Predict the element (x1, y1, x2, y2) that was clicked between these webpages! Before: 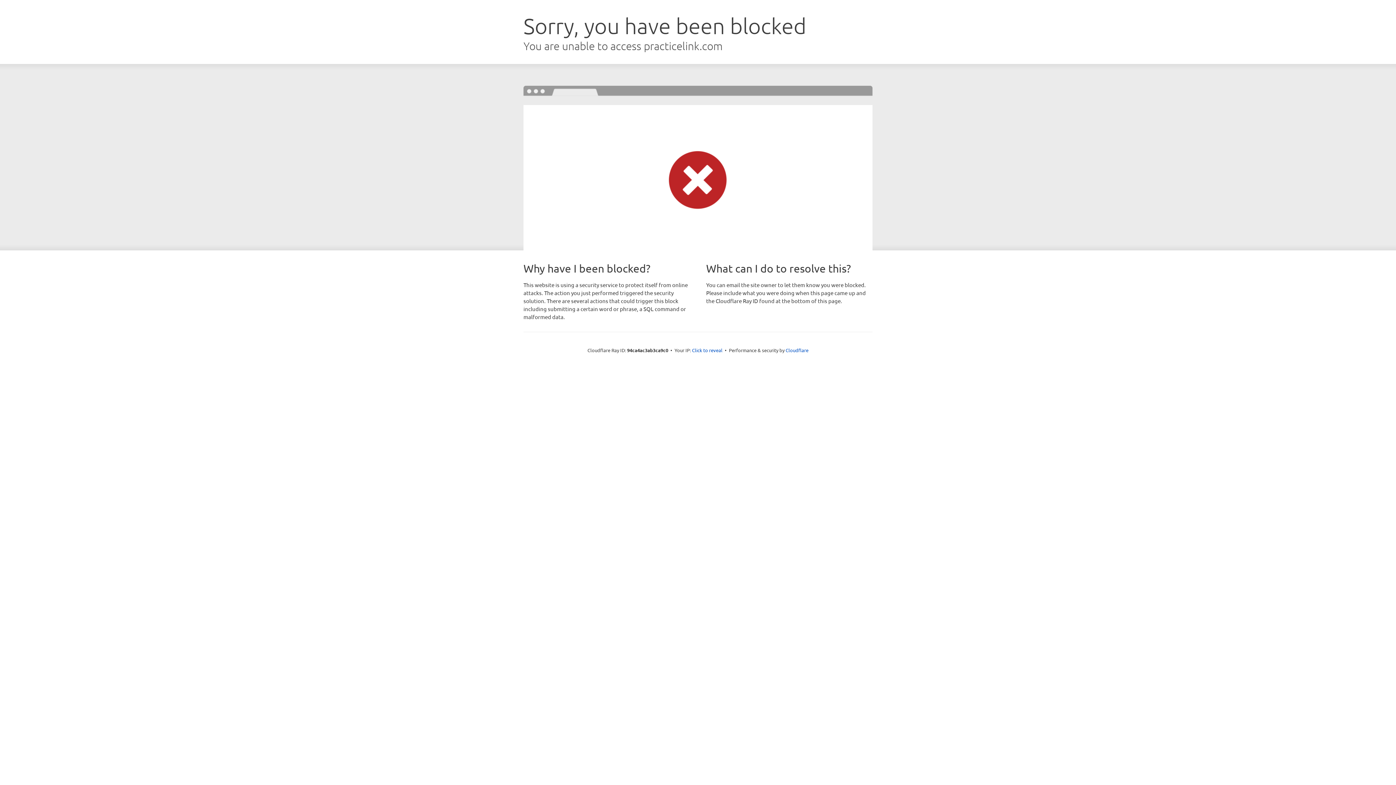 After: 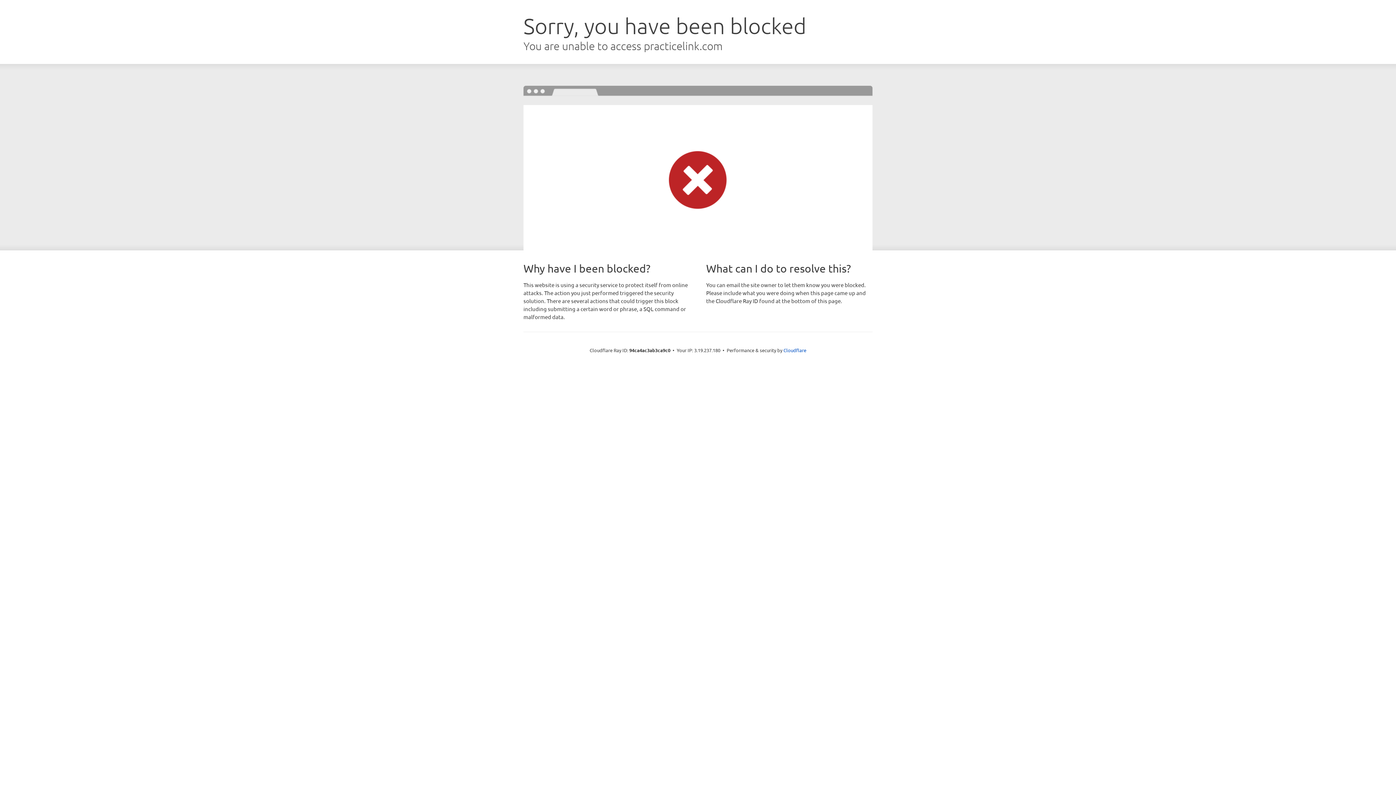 Action: label: Click to reveal bbox: (692, 346, 722, 353)